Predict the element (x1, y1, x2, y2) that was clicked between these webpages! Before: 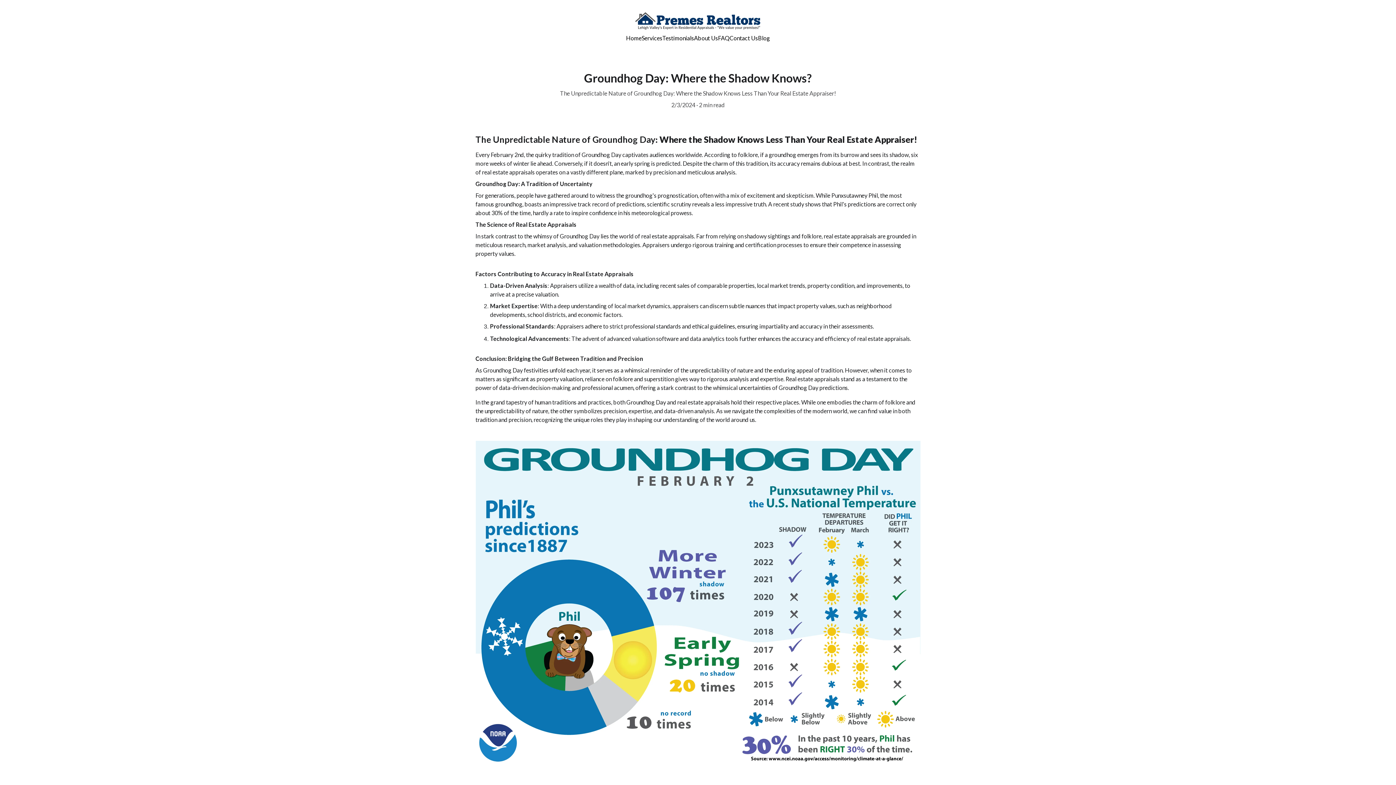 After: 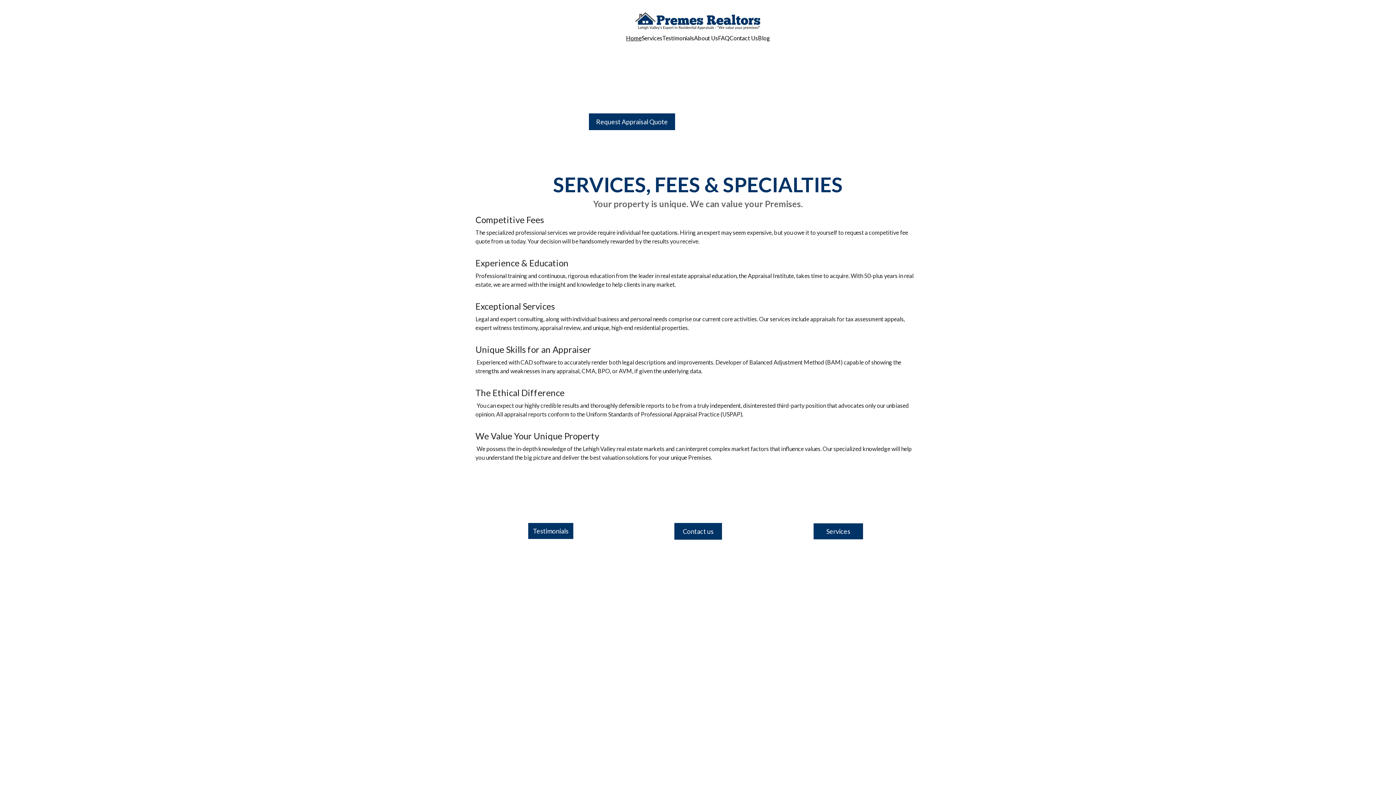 Action: bbox: (626, 33, 641, 42) label: Home